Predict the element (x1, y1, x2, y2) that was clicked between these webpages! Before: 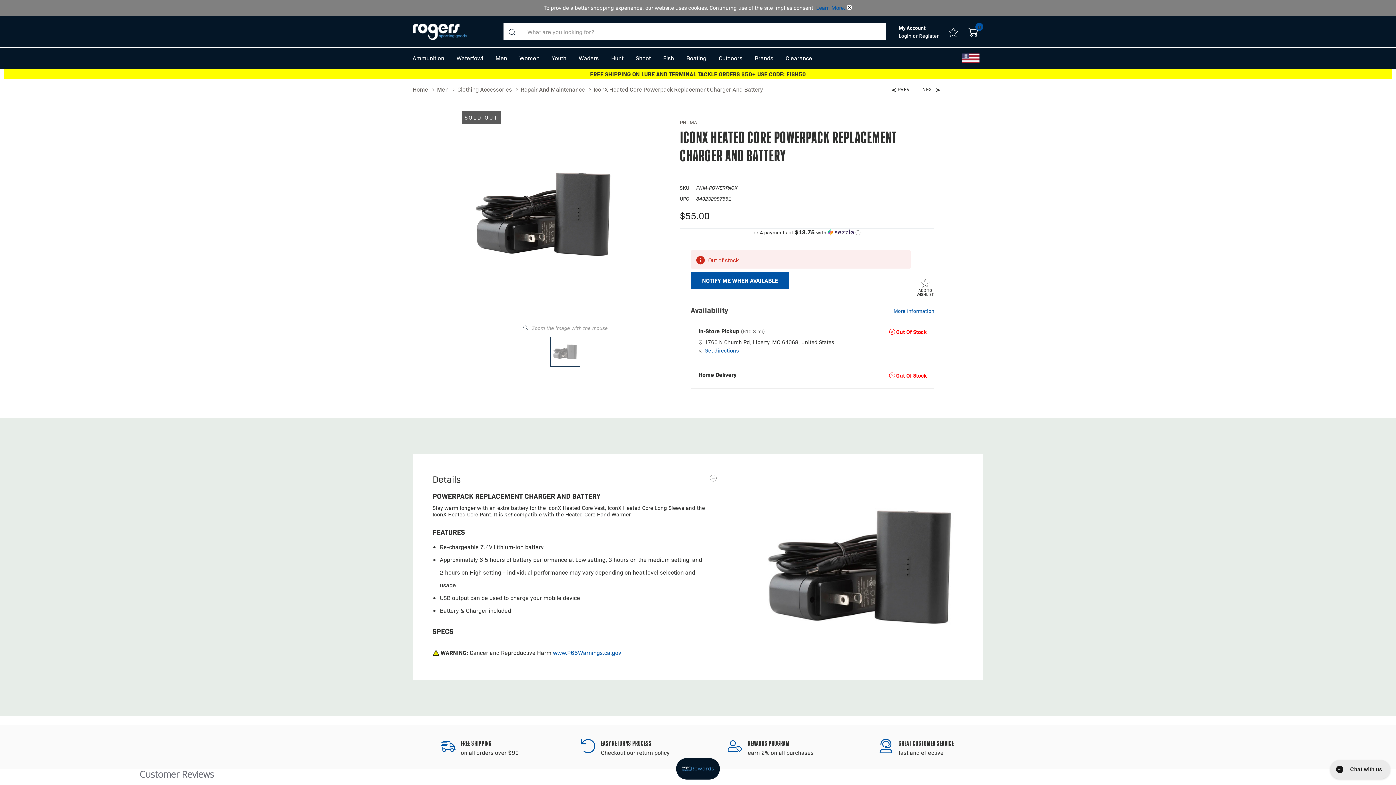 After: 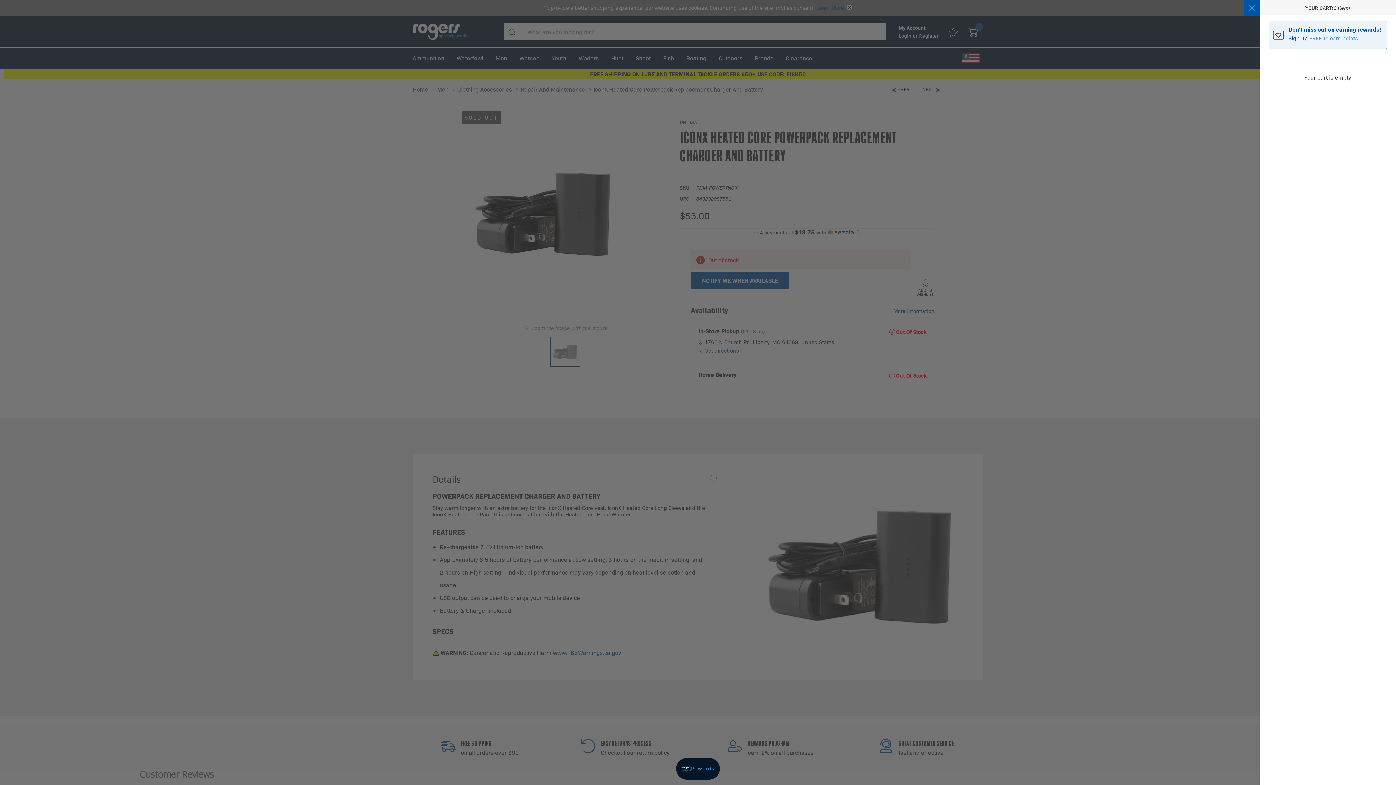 Action: bbox: (968, 26, 978, 37) label: Cart with 0 item